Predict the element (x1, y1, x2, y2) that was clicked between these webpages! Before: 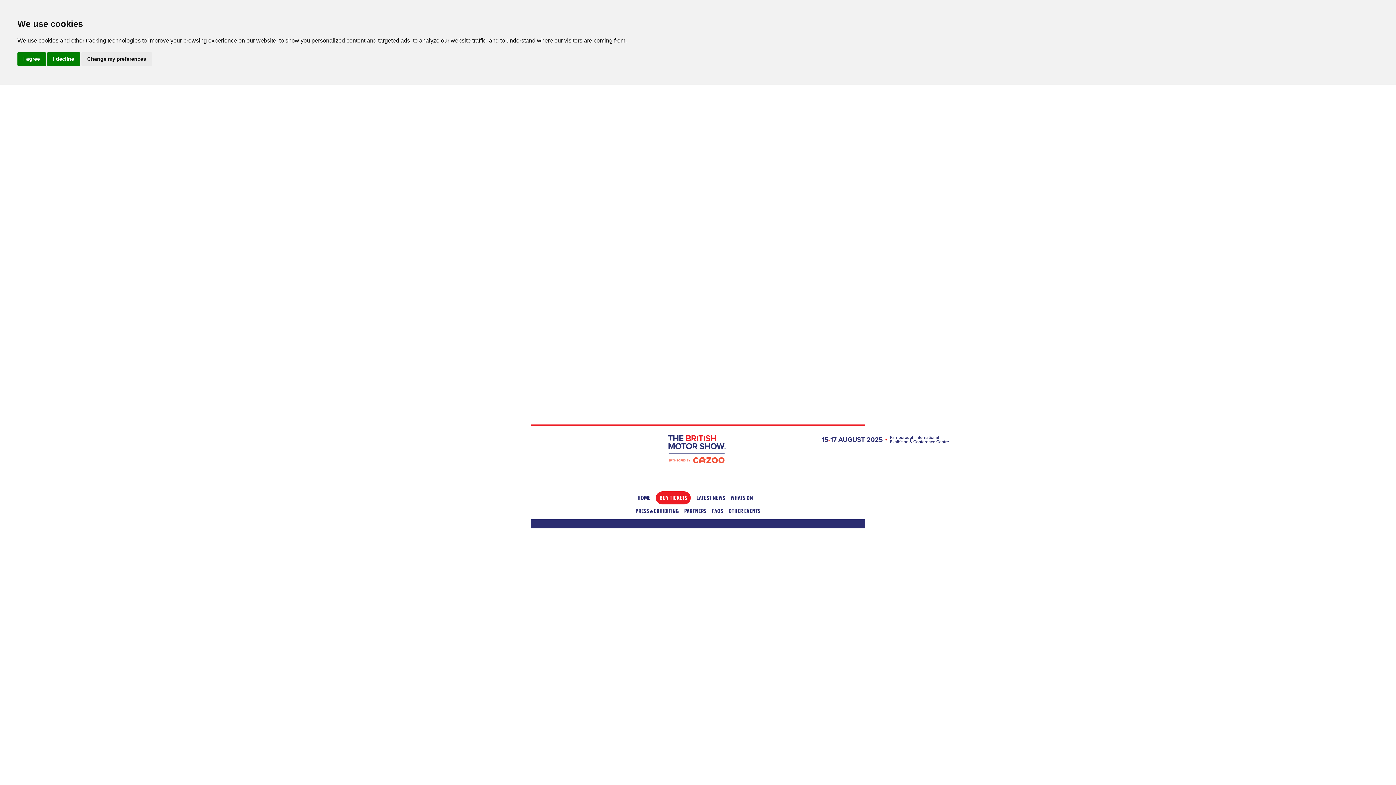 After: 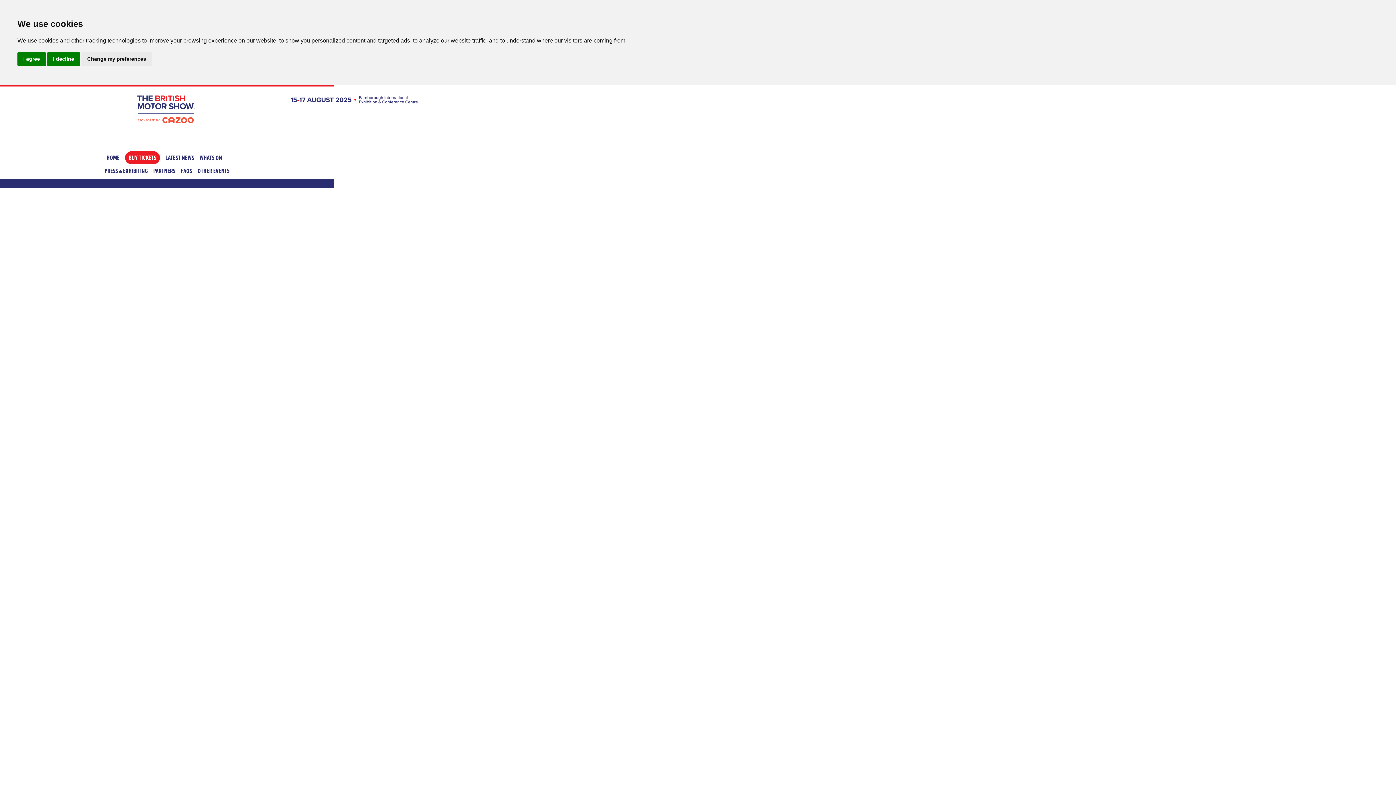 Action: bbox: (711, 504, 723, 517) label: FAQS